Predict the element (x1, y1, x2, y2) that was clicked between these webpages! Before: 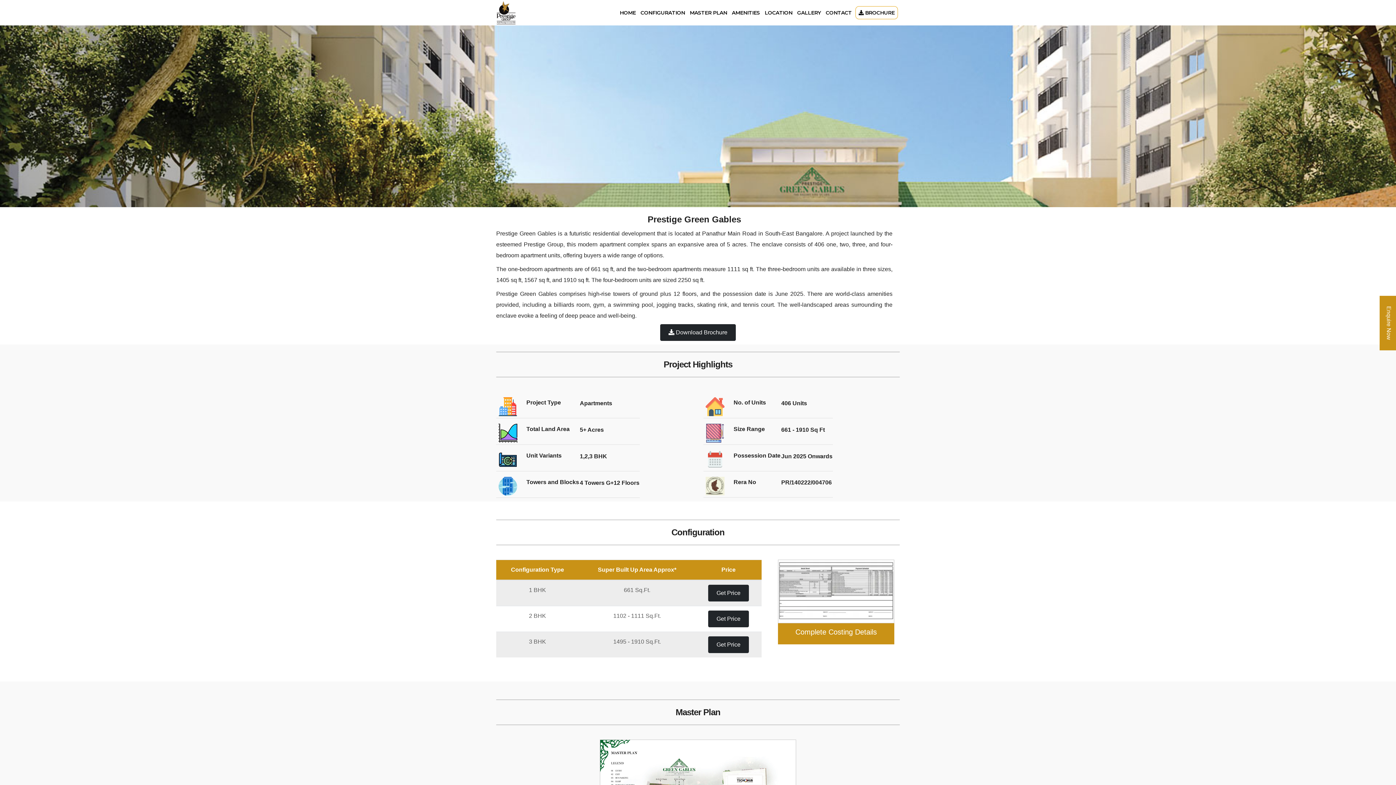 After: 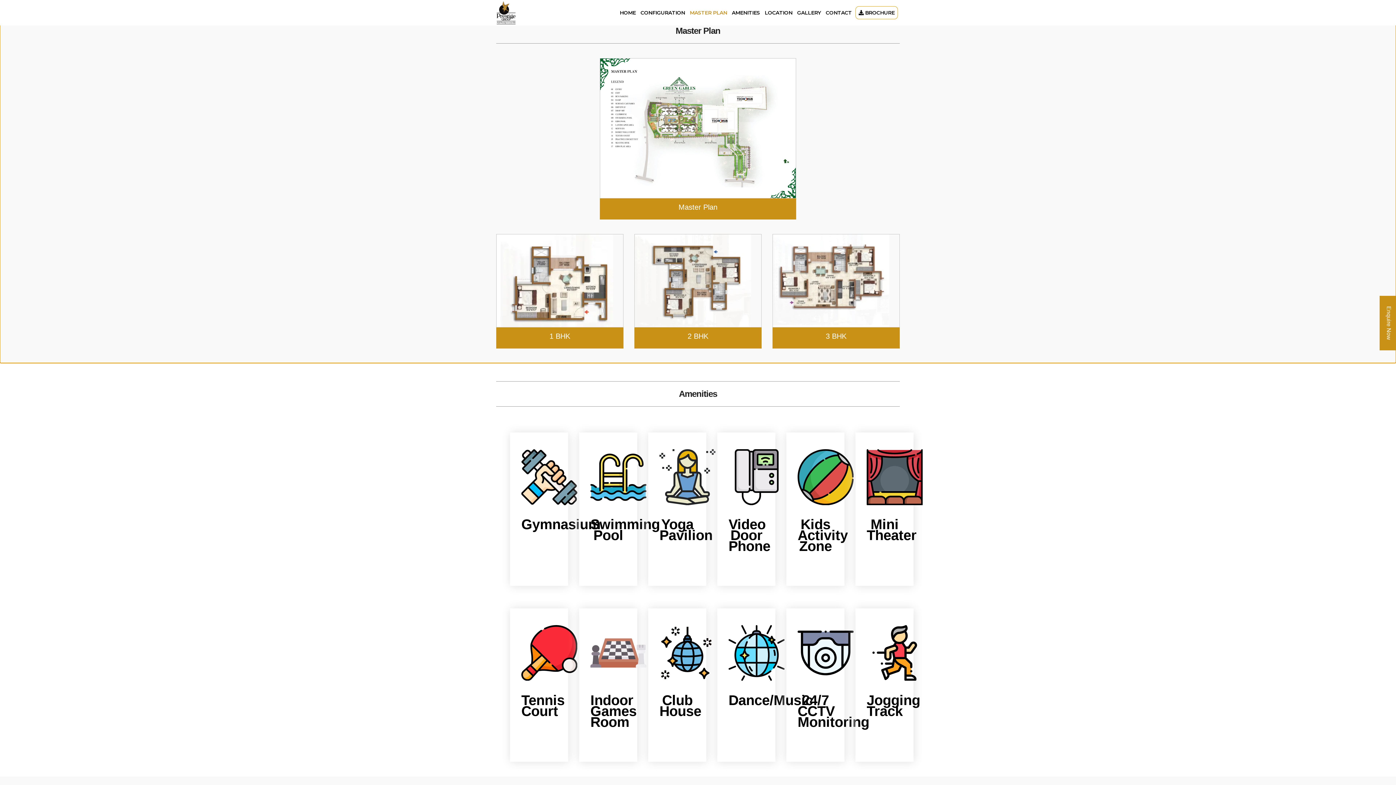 Action: bbox: (687, 0, 729, 25) label: MASTER PLAN